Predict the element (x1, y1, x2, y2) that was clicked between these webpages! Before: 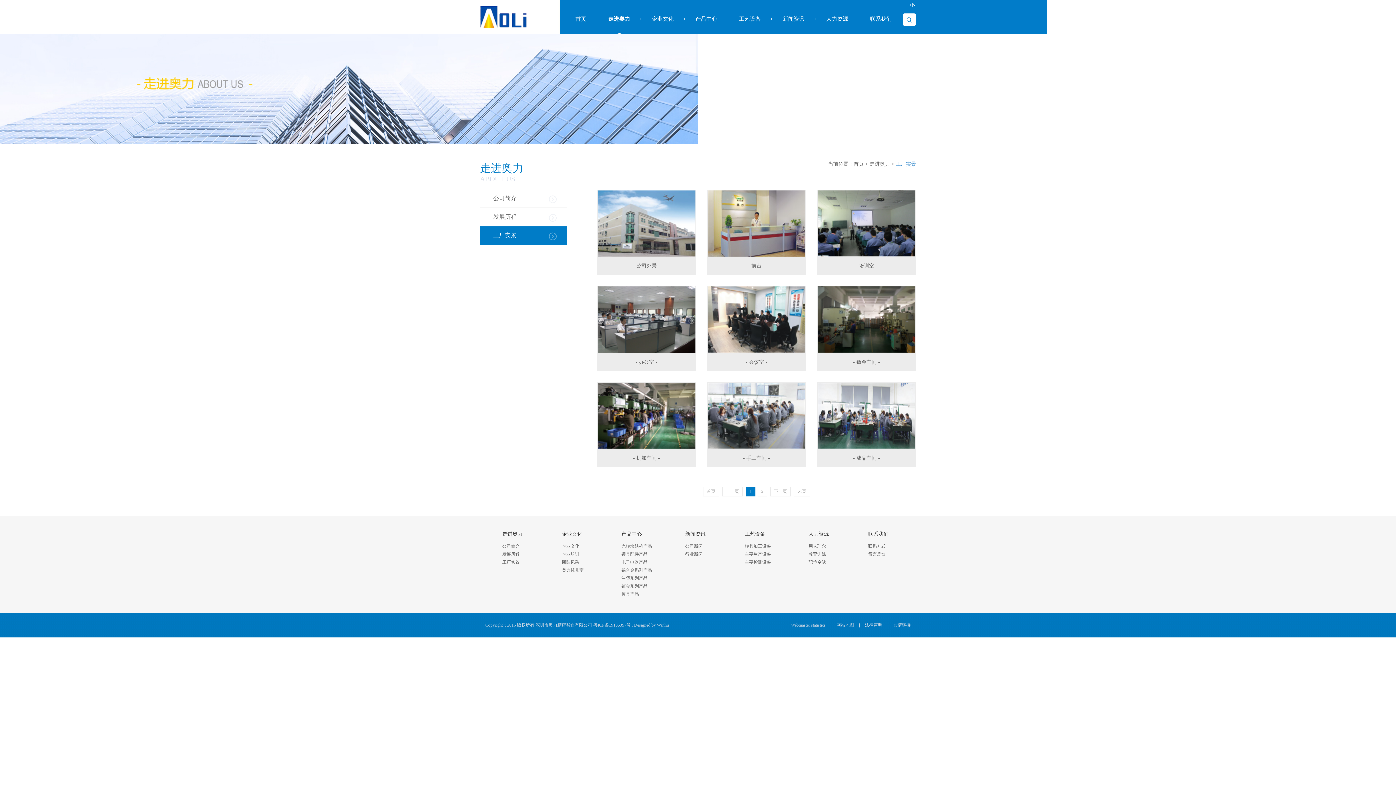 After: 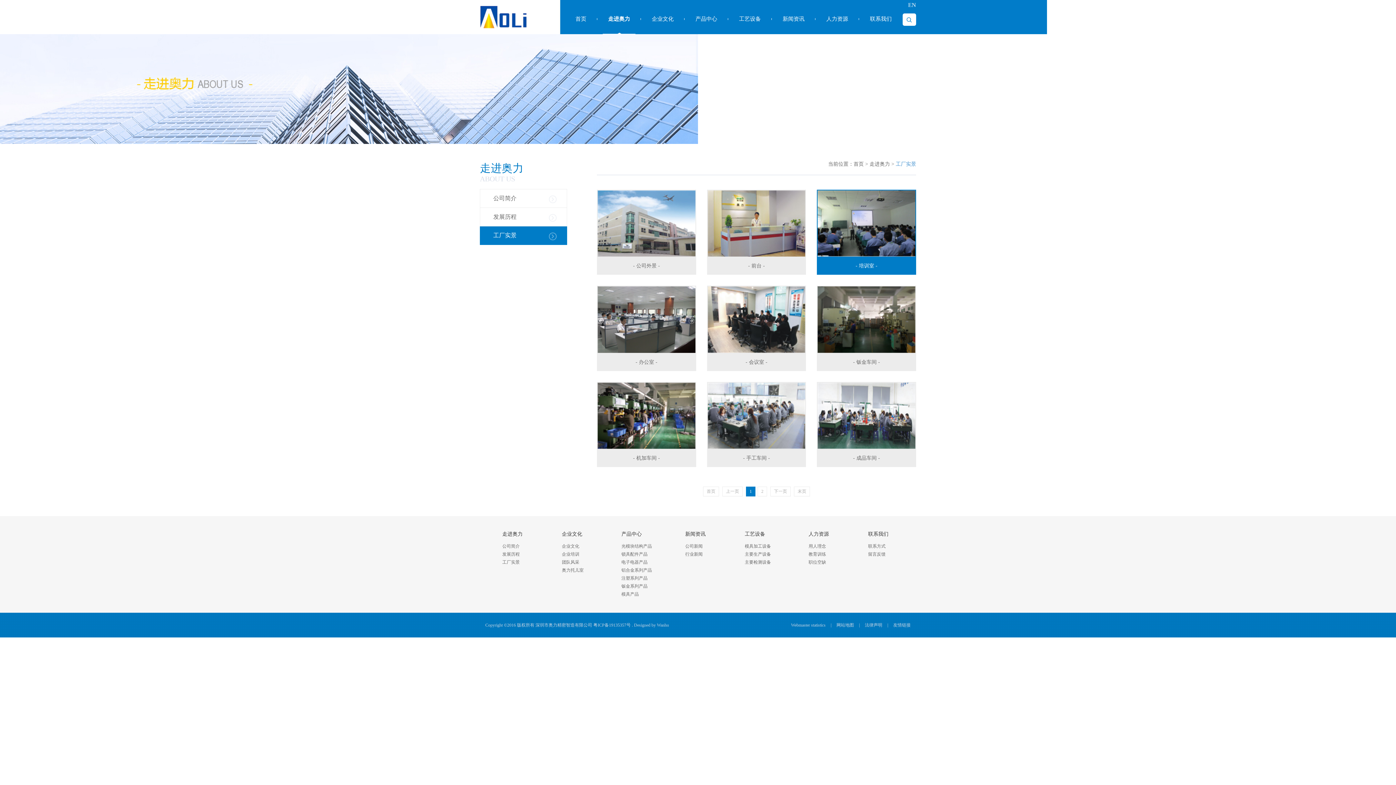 Action: bbox: (817, 189, 916, 275) label: - 培训室 -